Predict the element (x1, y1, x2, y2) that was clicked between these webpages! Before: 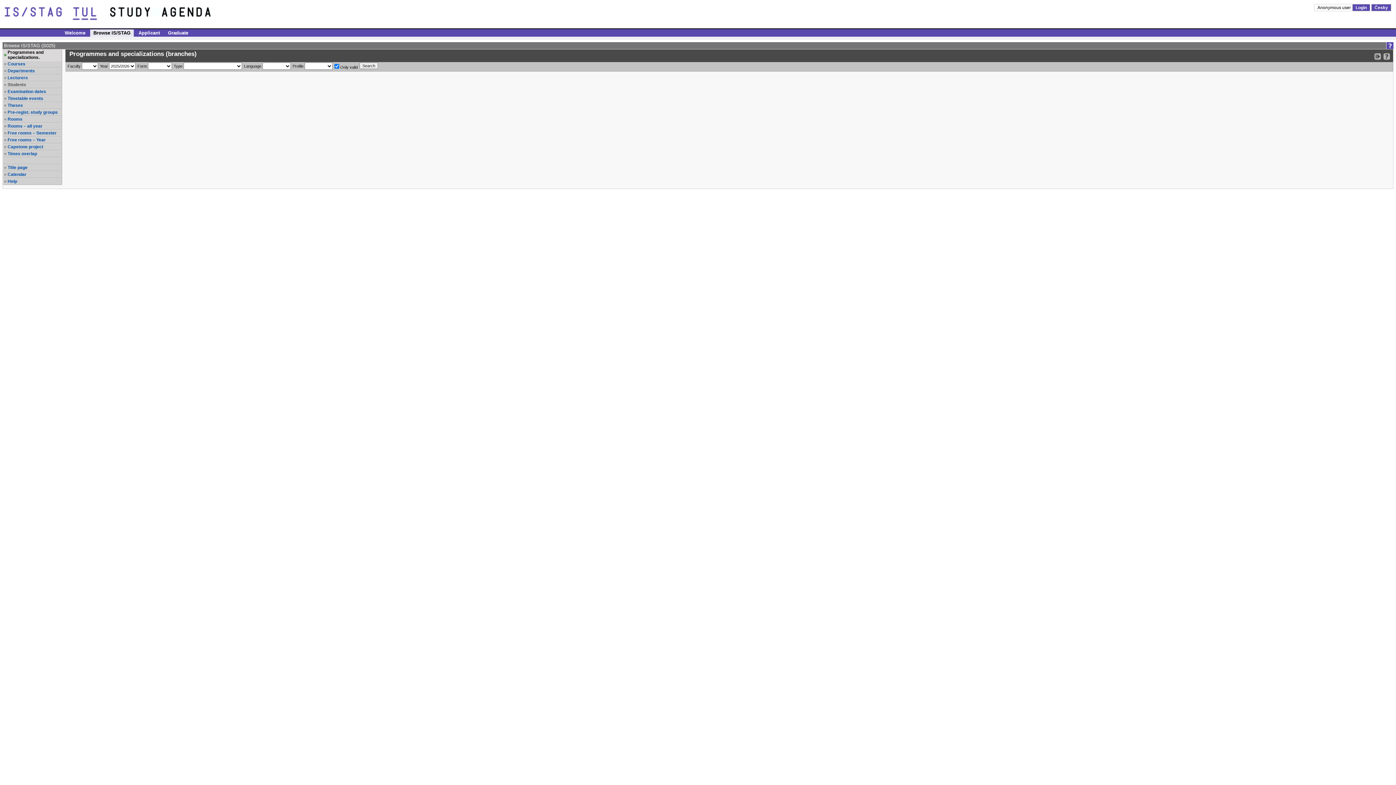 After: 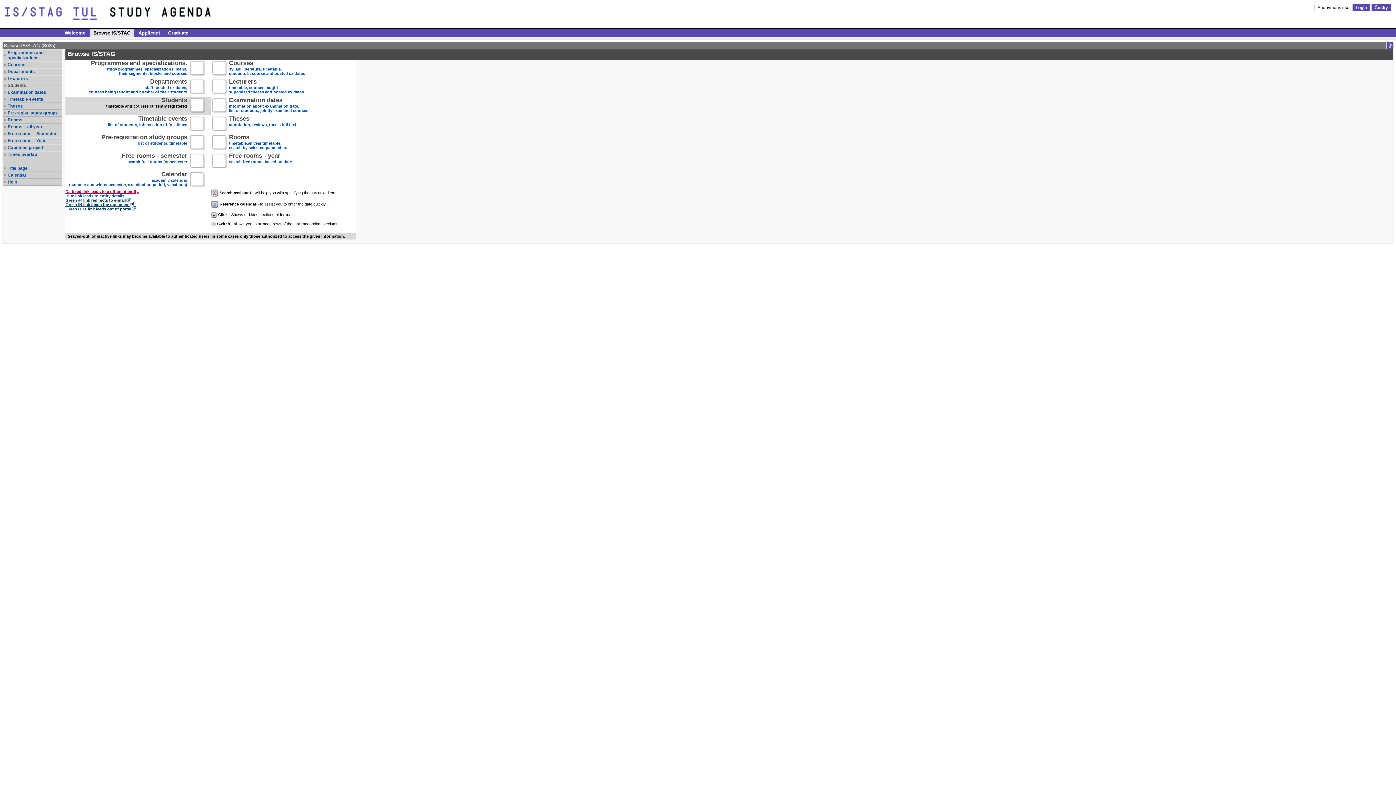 Action: label: Title page bbox: (7, 165, 61, 170)